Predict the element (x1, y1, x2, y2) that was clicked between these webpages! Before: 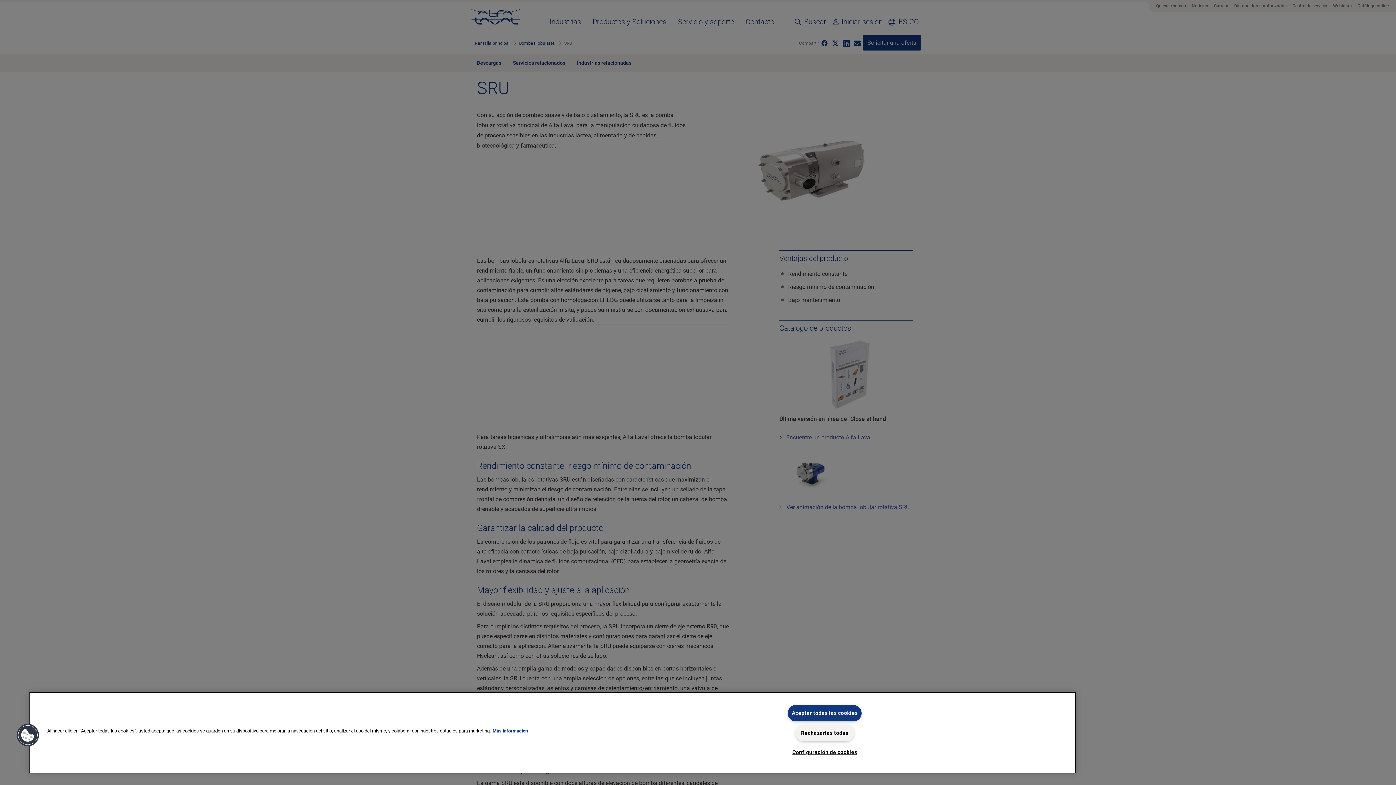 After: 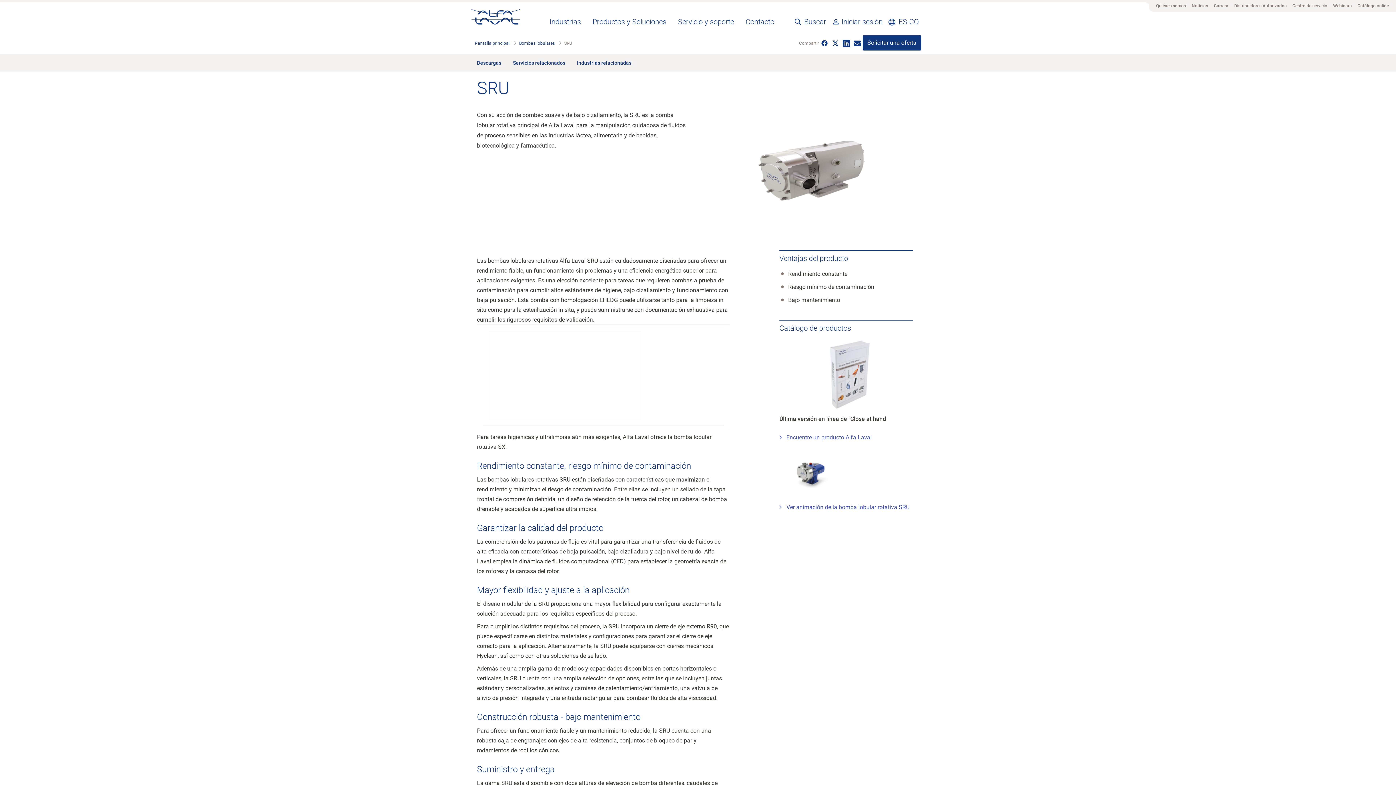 Action: label: Aceptar todas las cookies bbox: (788, 705, 861, 721)